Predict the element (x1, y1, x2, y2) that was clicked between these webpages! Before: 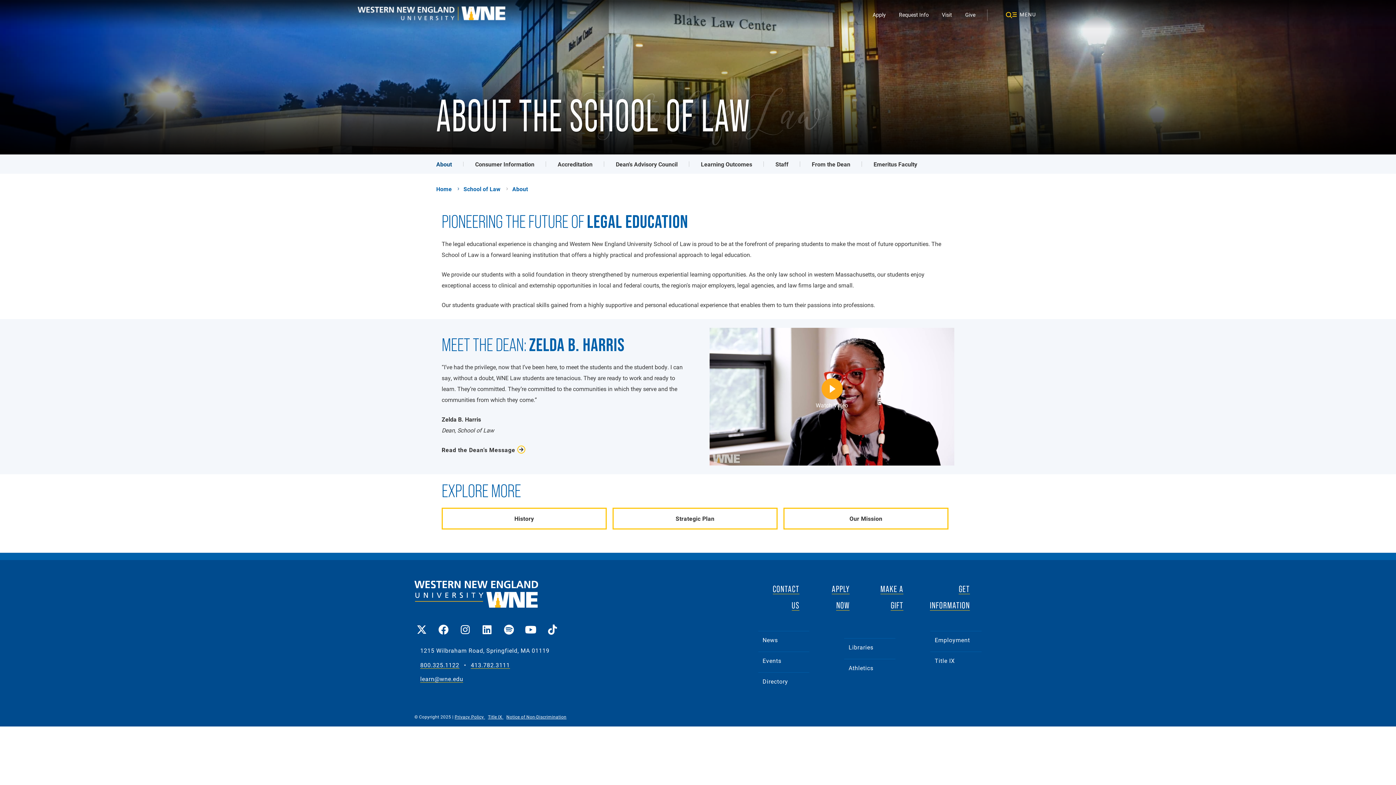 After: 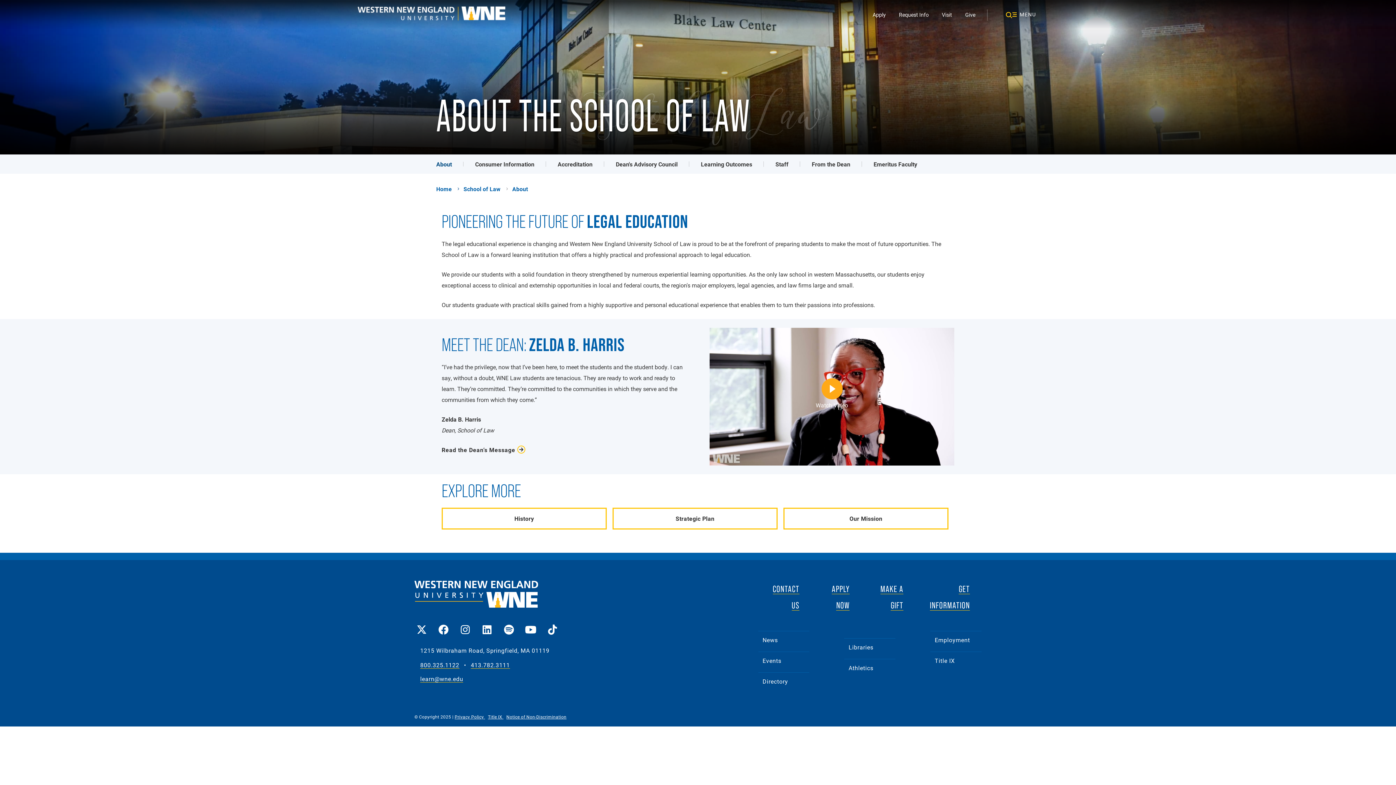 Action: label: 800.325.1122 bbox: (420, 662, 459, 669)